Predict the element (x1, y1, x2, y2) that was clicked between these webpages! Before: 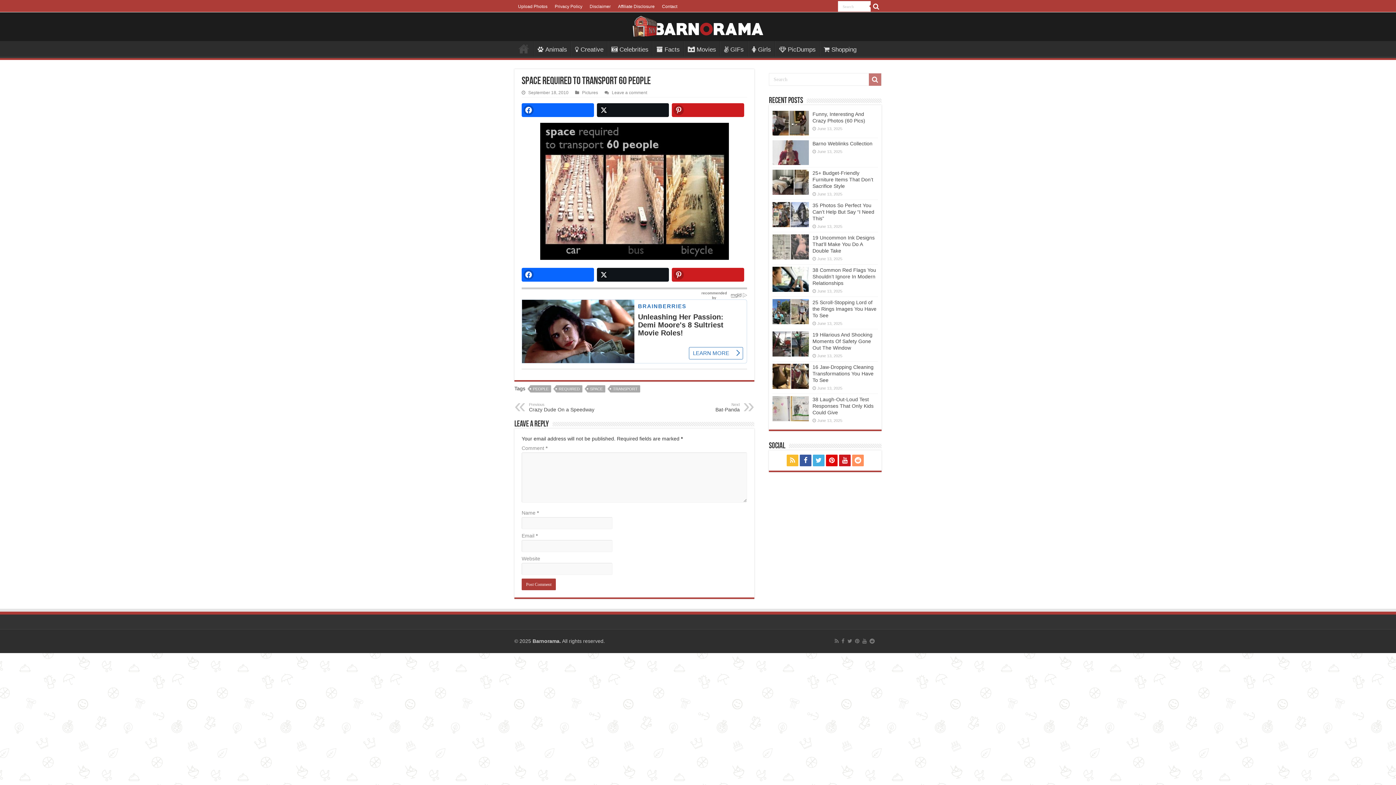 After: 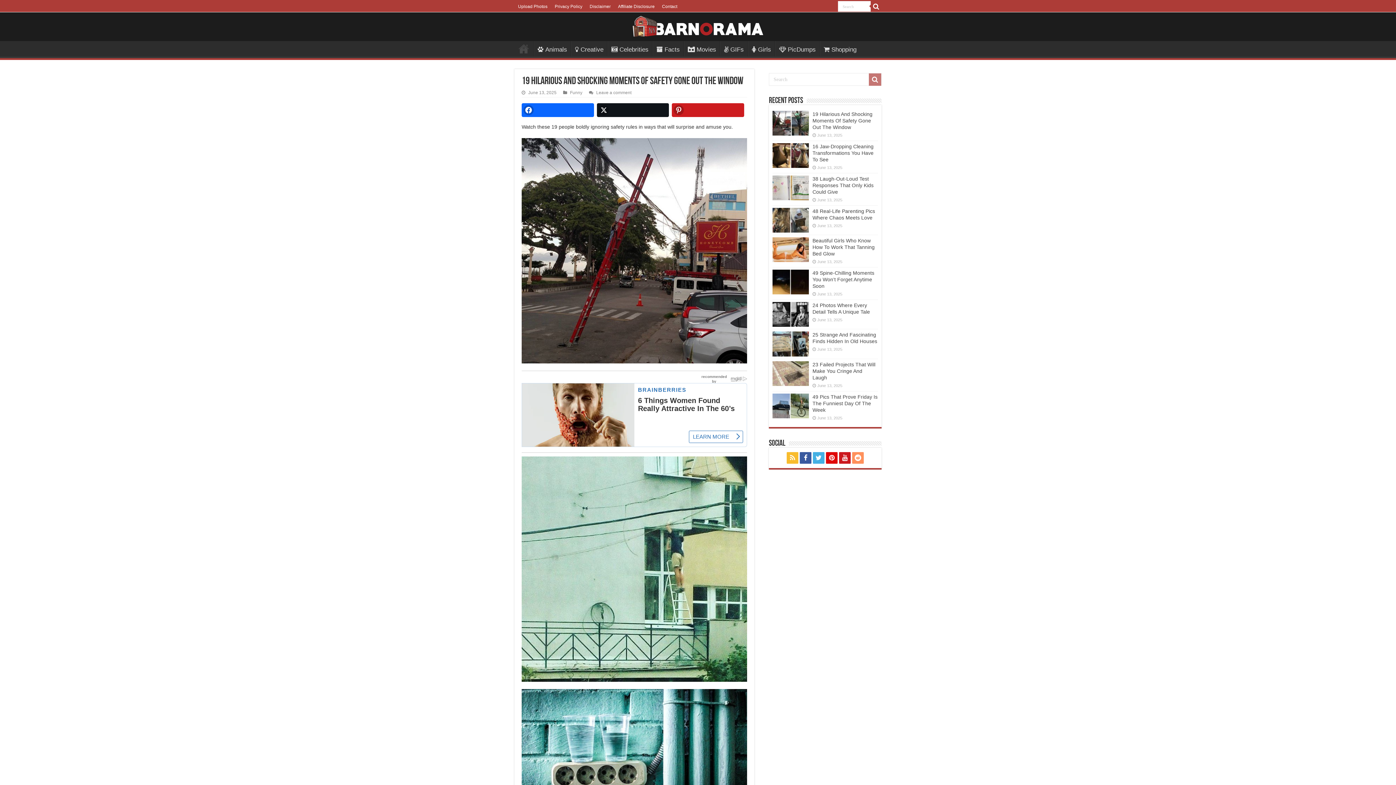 Action: bbox: (812, 332, 872, 351) label: 19 Hilarious And Shocking Moments Of Safety Gone Out The Window